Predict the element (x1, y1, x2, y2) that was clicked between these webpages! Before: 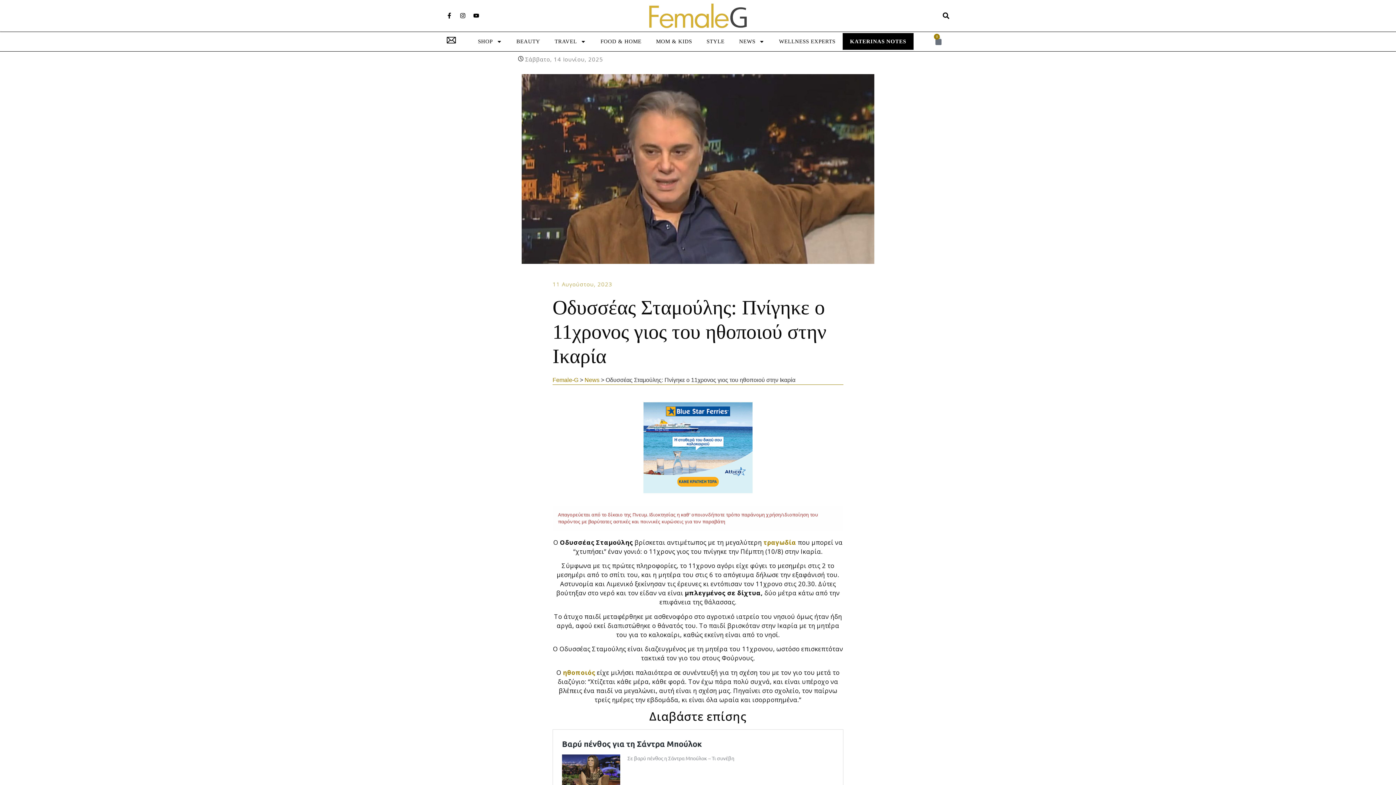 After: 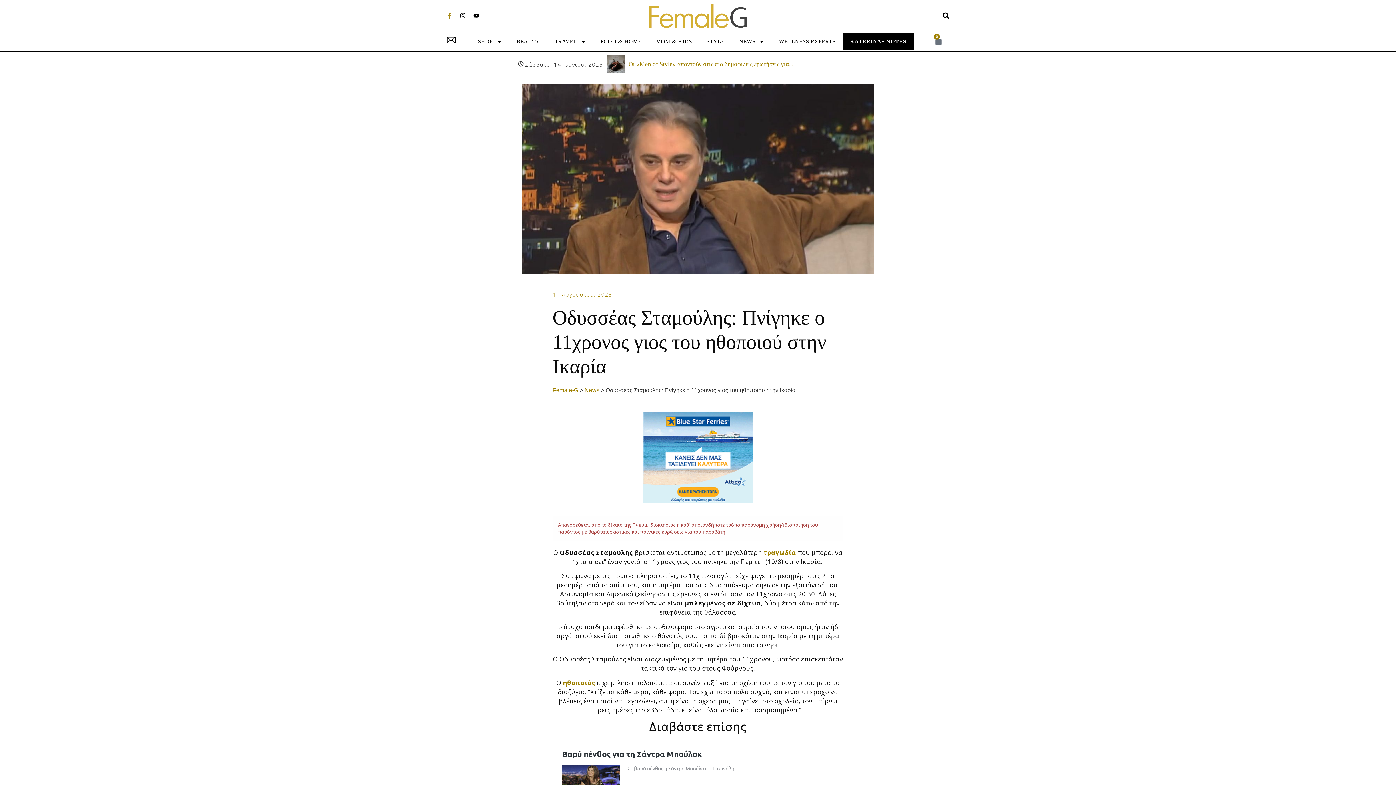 Action: label: Facebook-f bbox: (443, 9, 455, 21)